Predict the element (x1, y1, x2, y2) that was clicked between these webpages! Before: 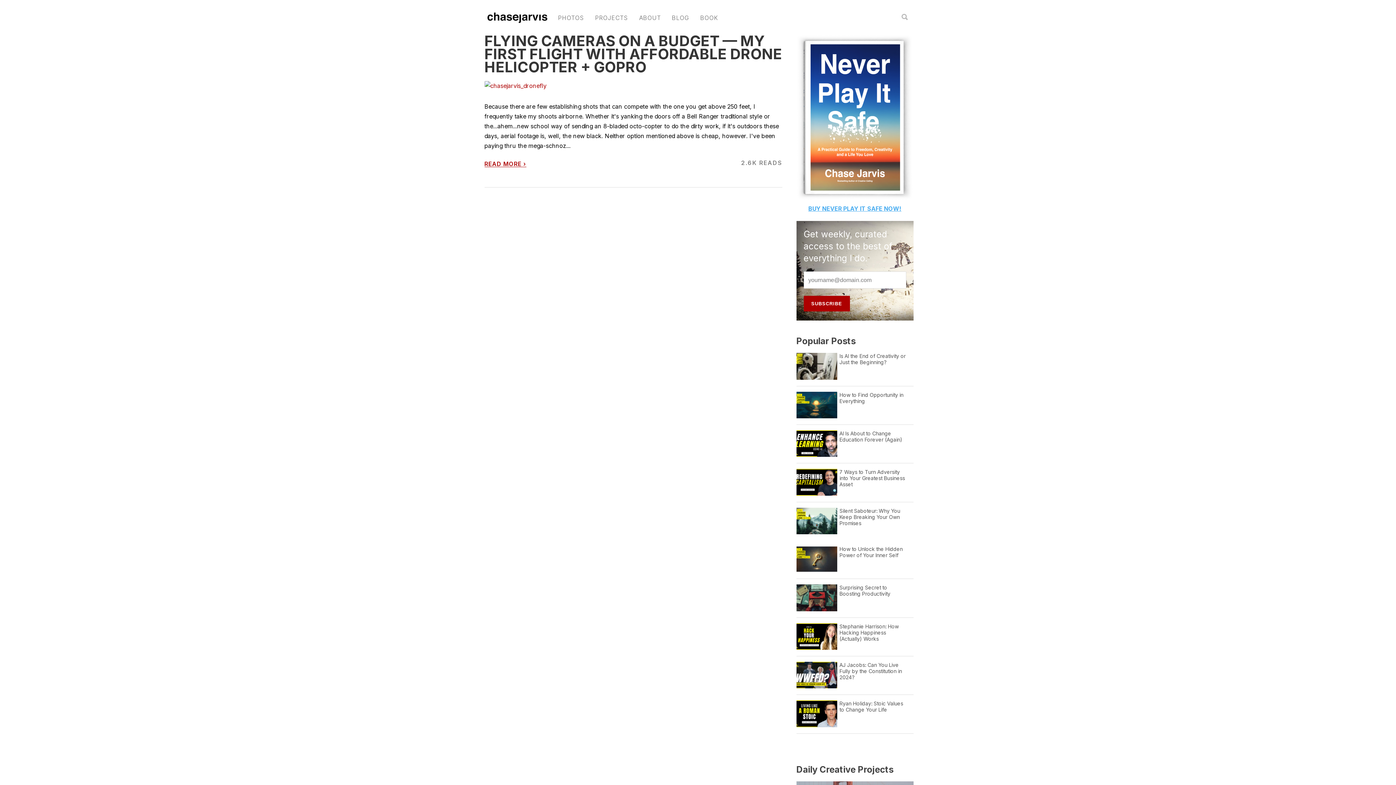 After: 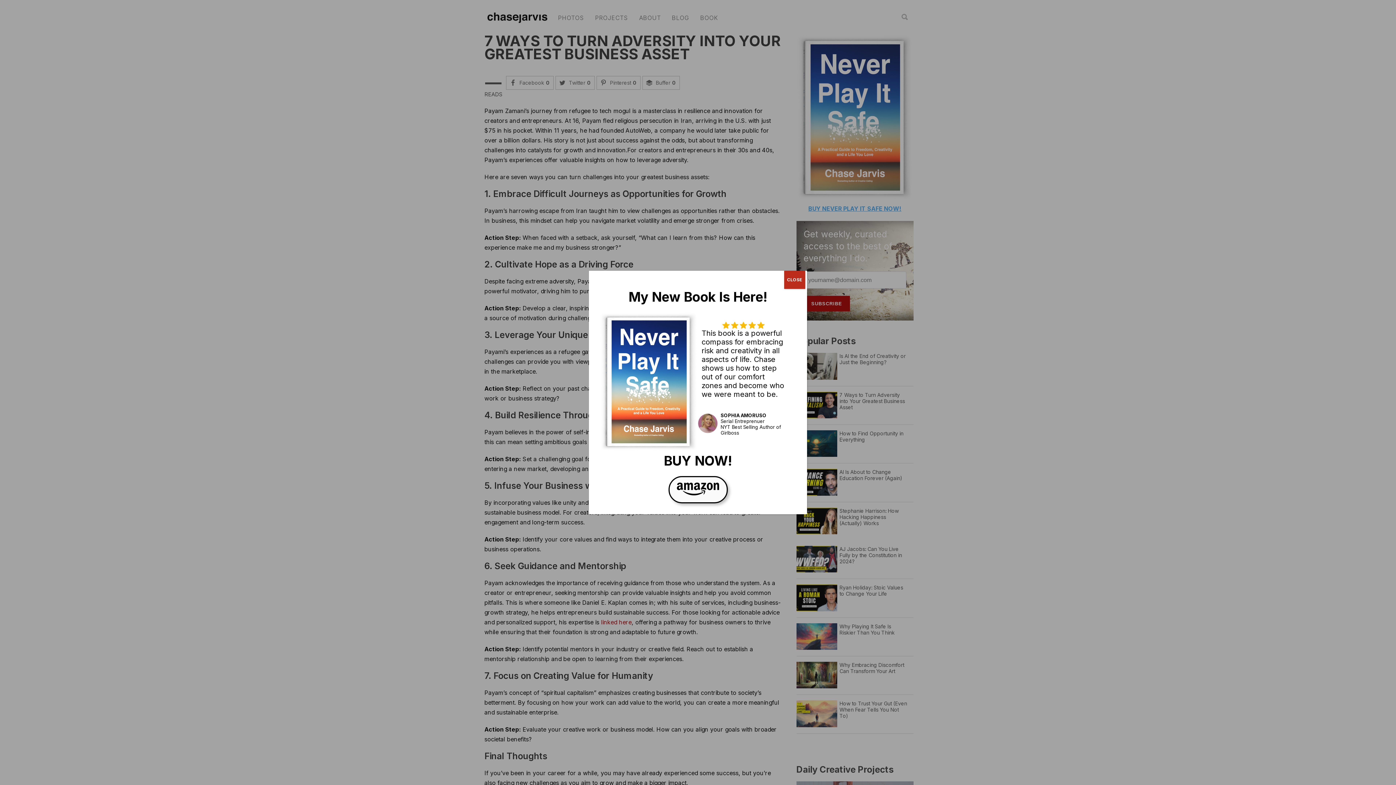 Action: bbox: (796, 469, 837, 496)